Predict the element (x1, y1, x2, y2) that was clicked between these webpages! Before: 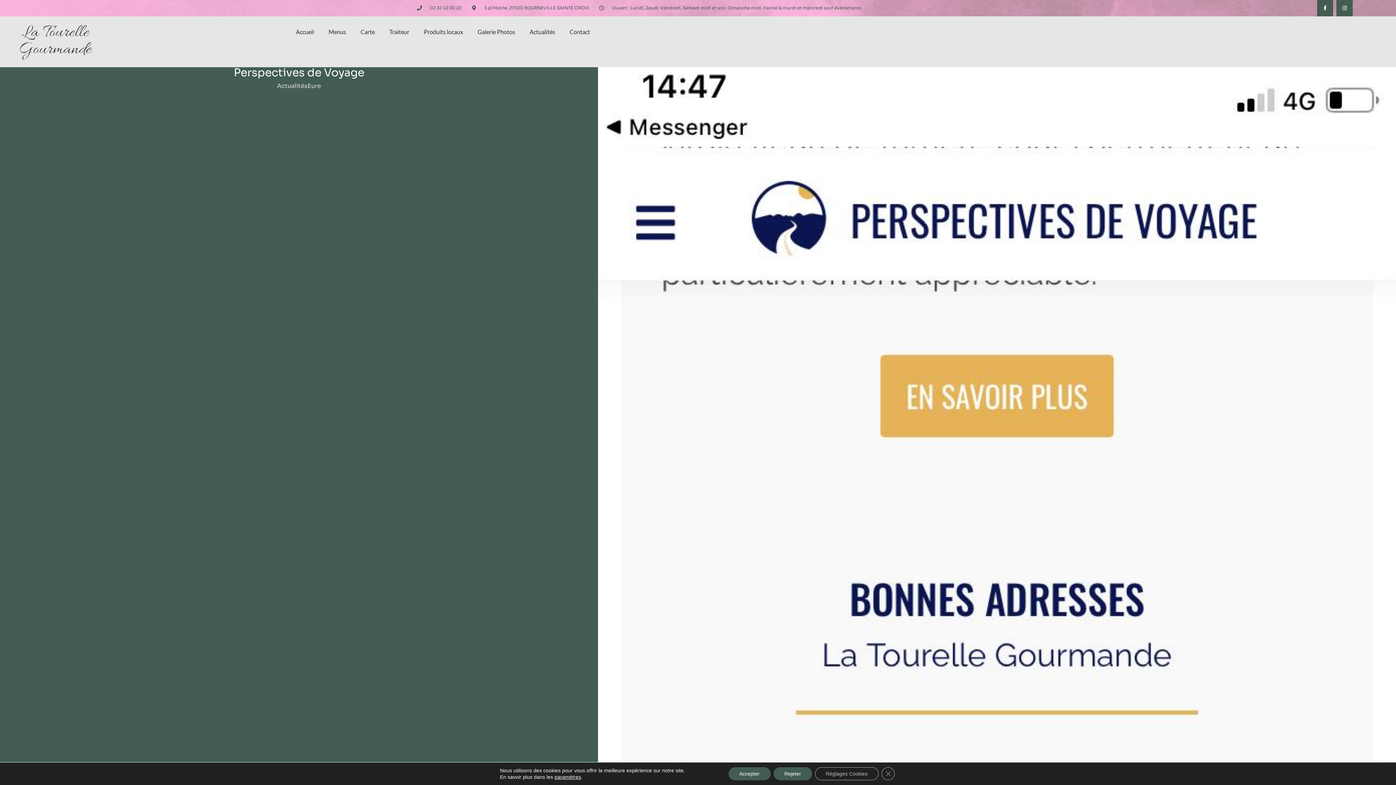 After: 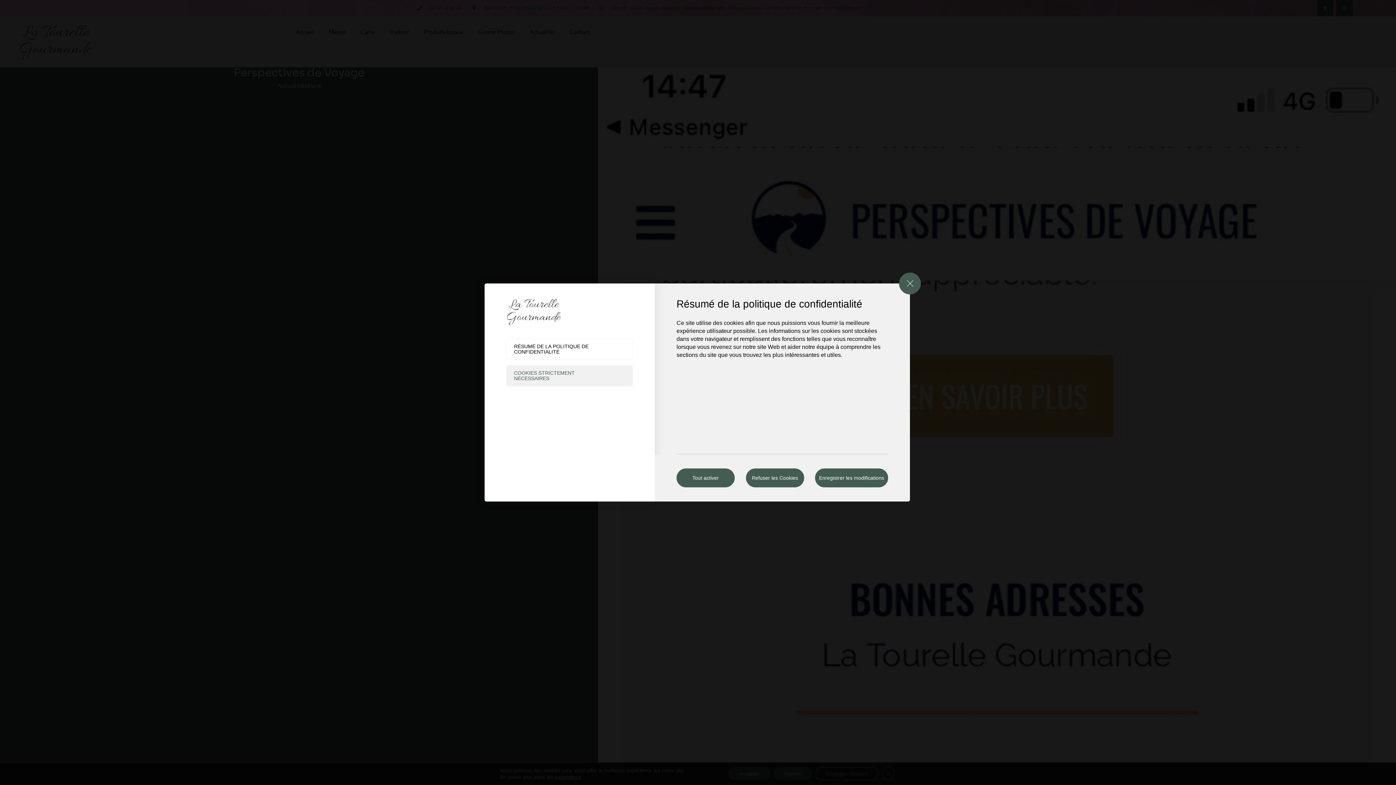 Action: bbox: (815, 767, 878, 780) label: Réglages Cookies